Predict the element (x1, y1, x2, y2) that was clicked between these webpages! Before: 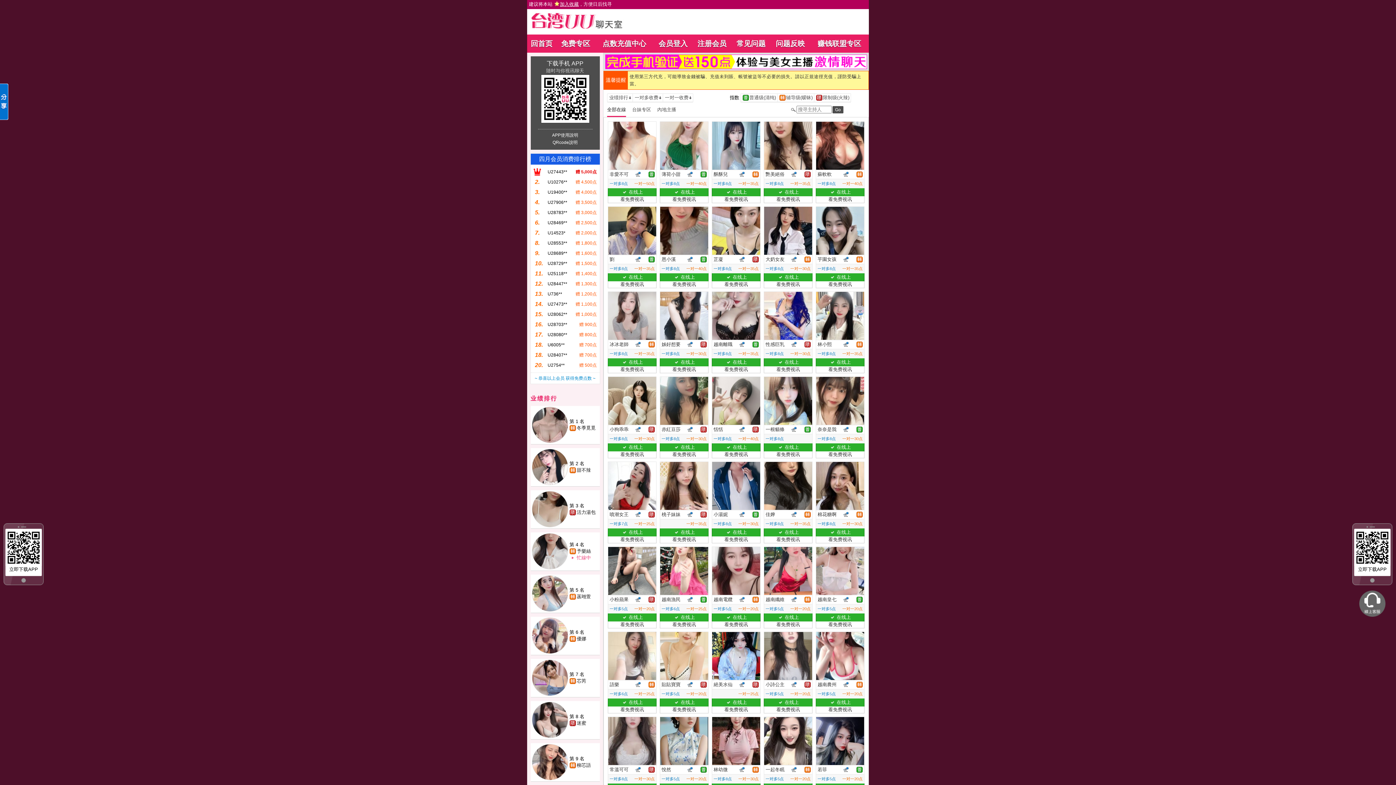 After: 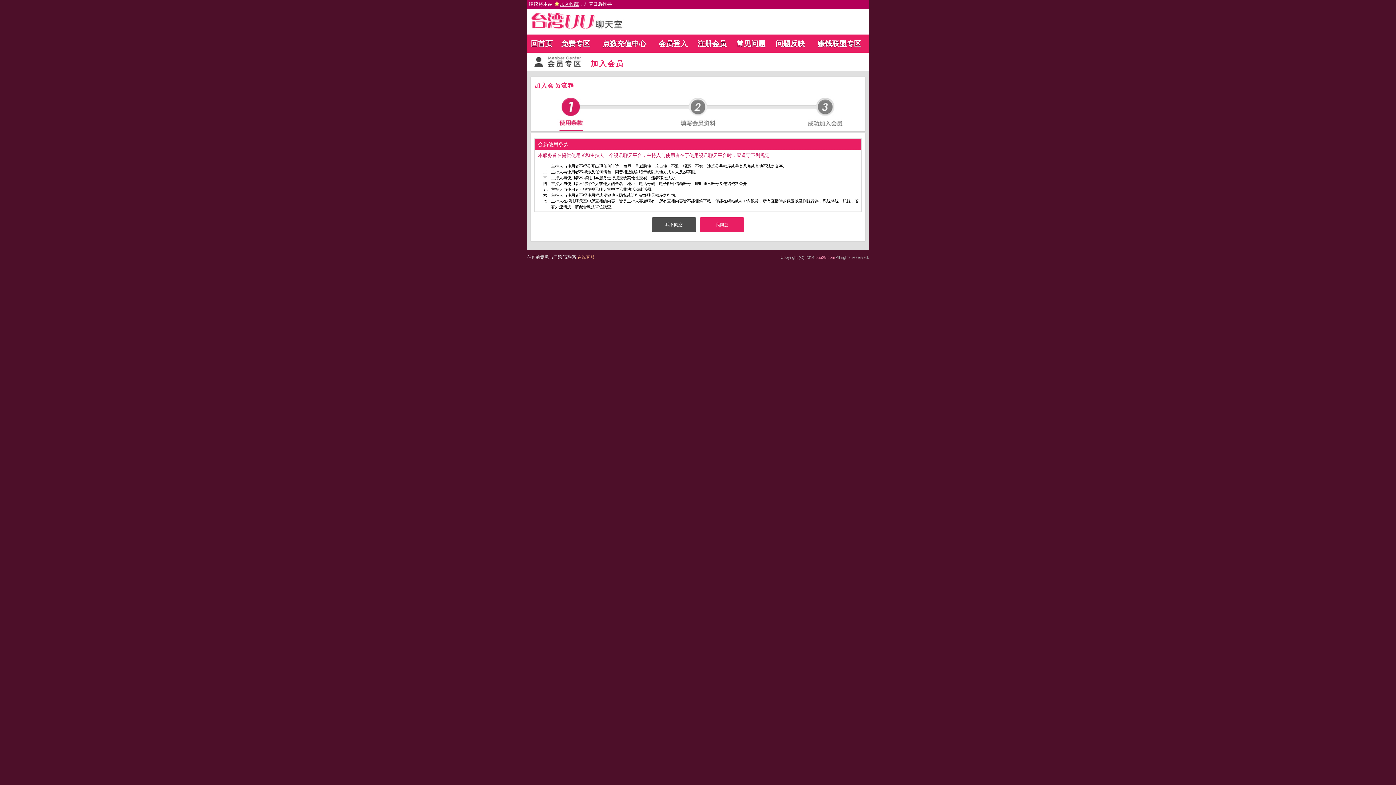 Action: bbox: (603, 66, 869, 72)